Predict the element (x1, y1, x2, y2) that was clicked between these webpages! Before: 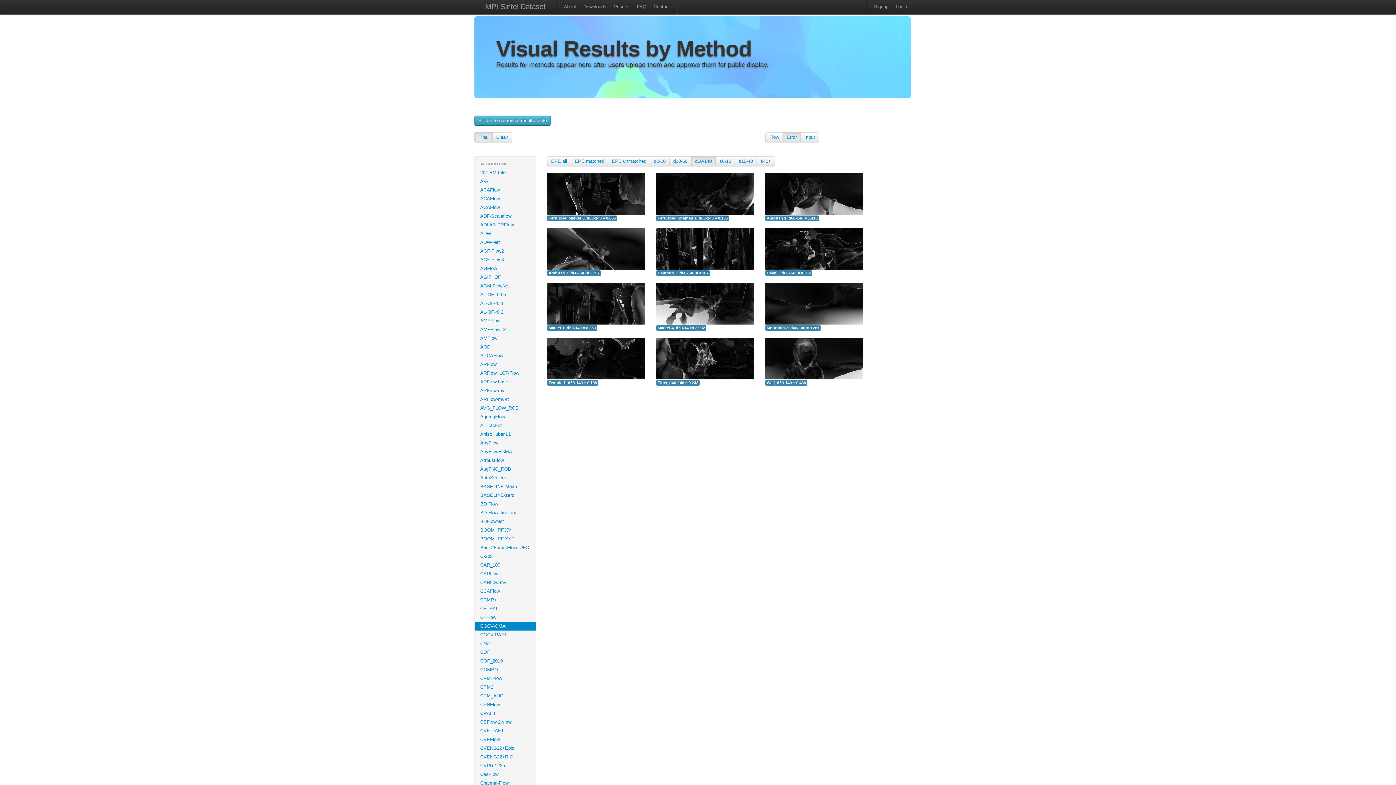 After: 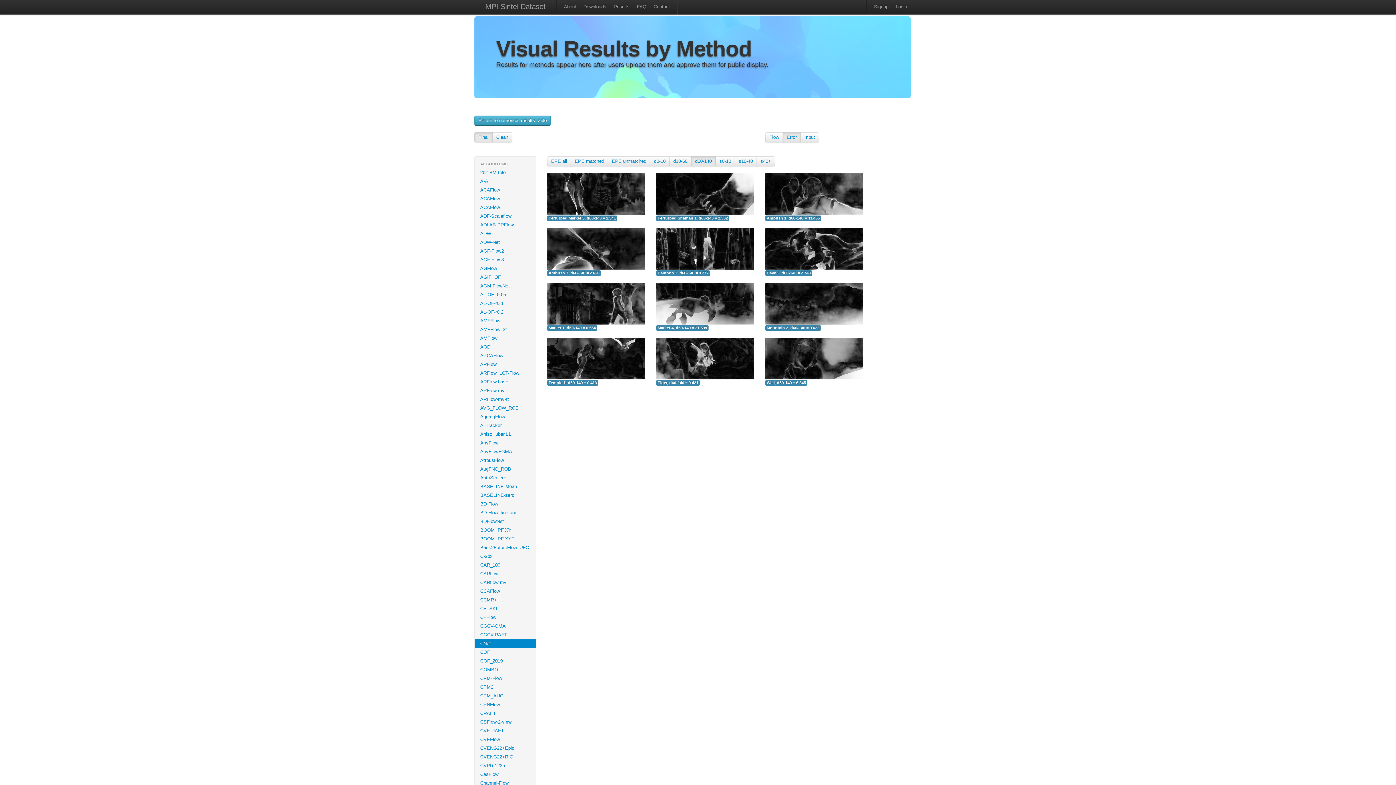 Action: label: CNet bbox: (474, 639, 536, 648)